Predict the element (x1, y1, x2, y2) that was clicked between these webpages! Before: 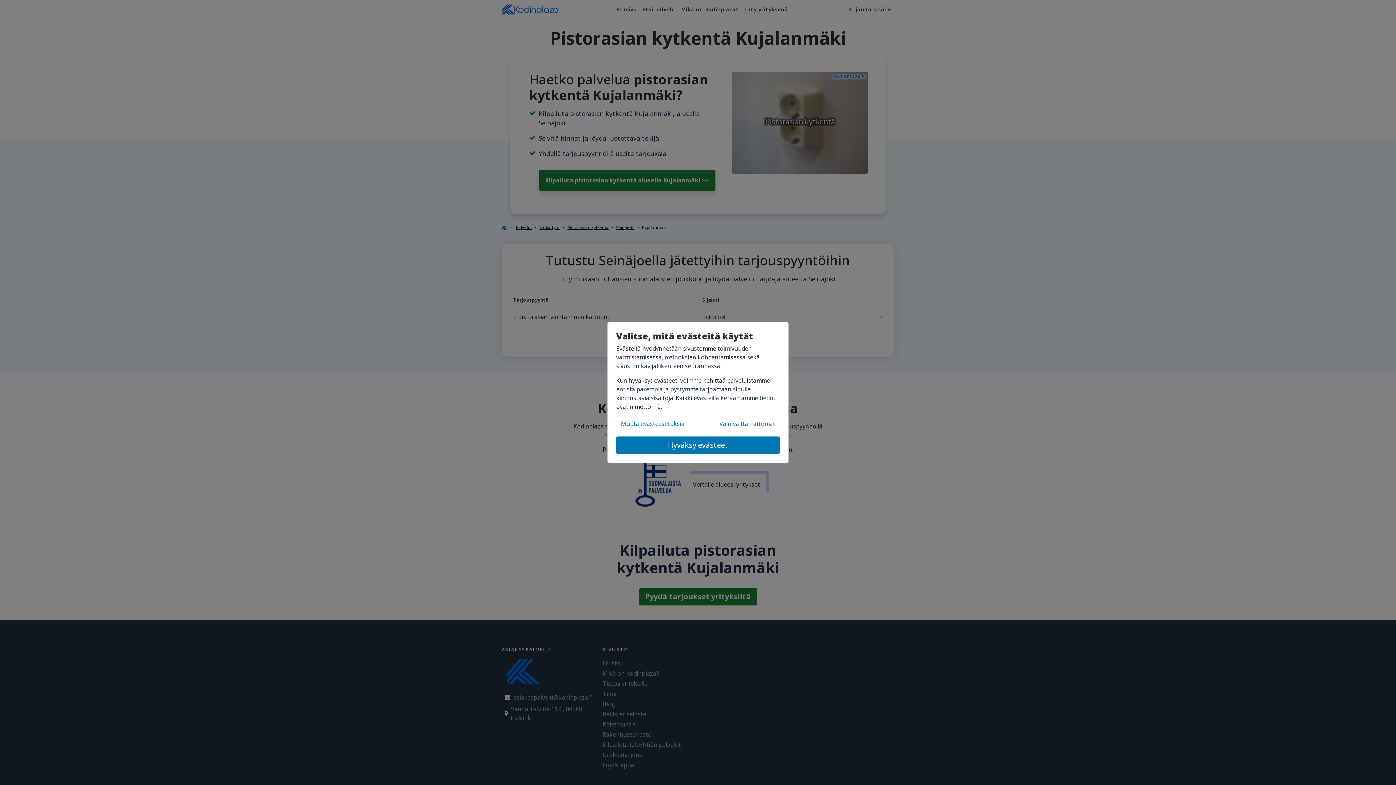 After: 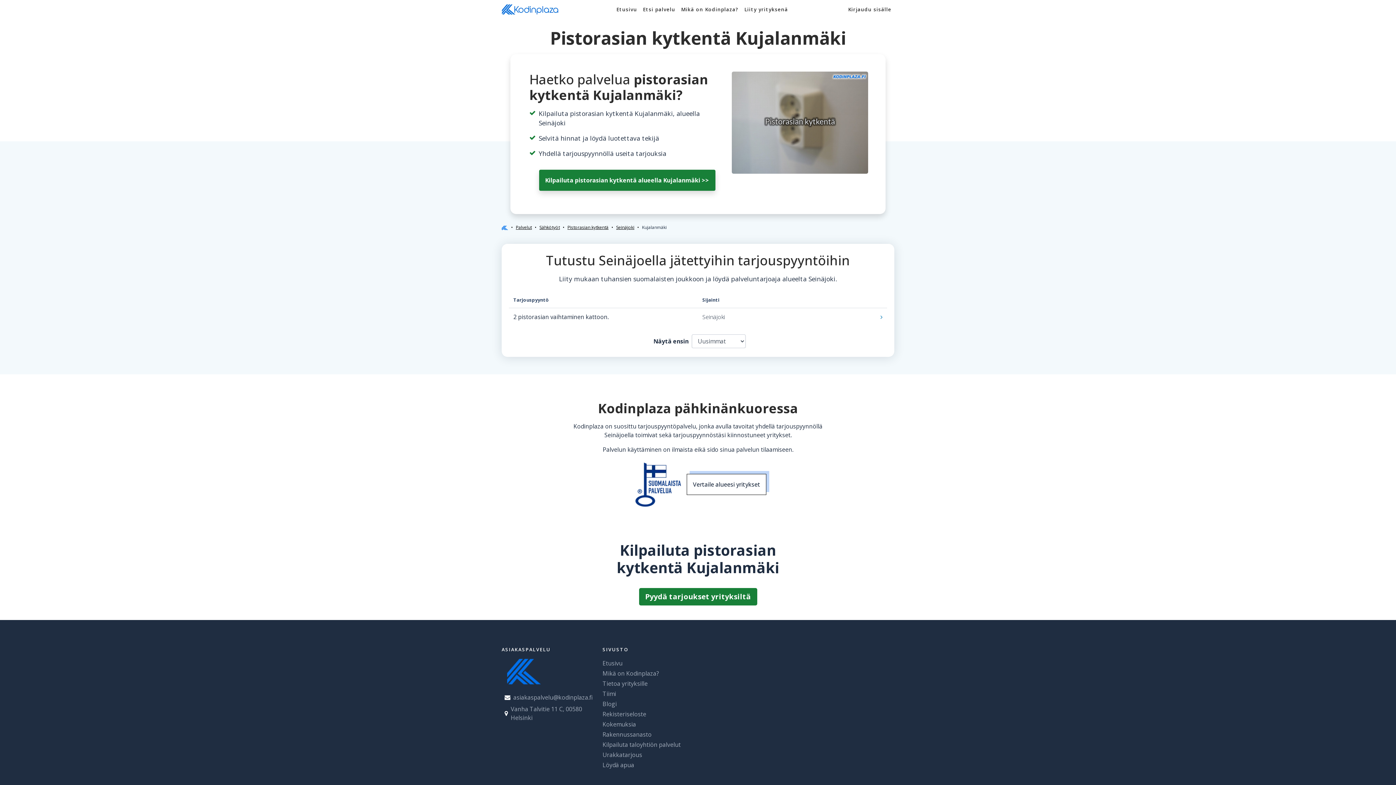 Action: label: Vain välttämättömät bbox: (714, 417, 780, 430)